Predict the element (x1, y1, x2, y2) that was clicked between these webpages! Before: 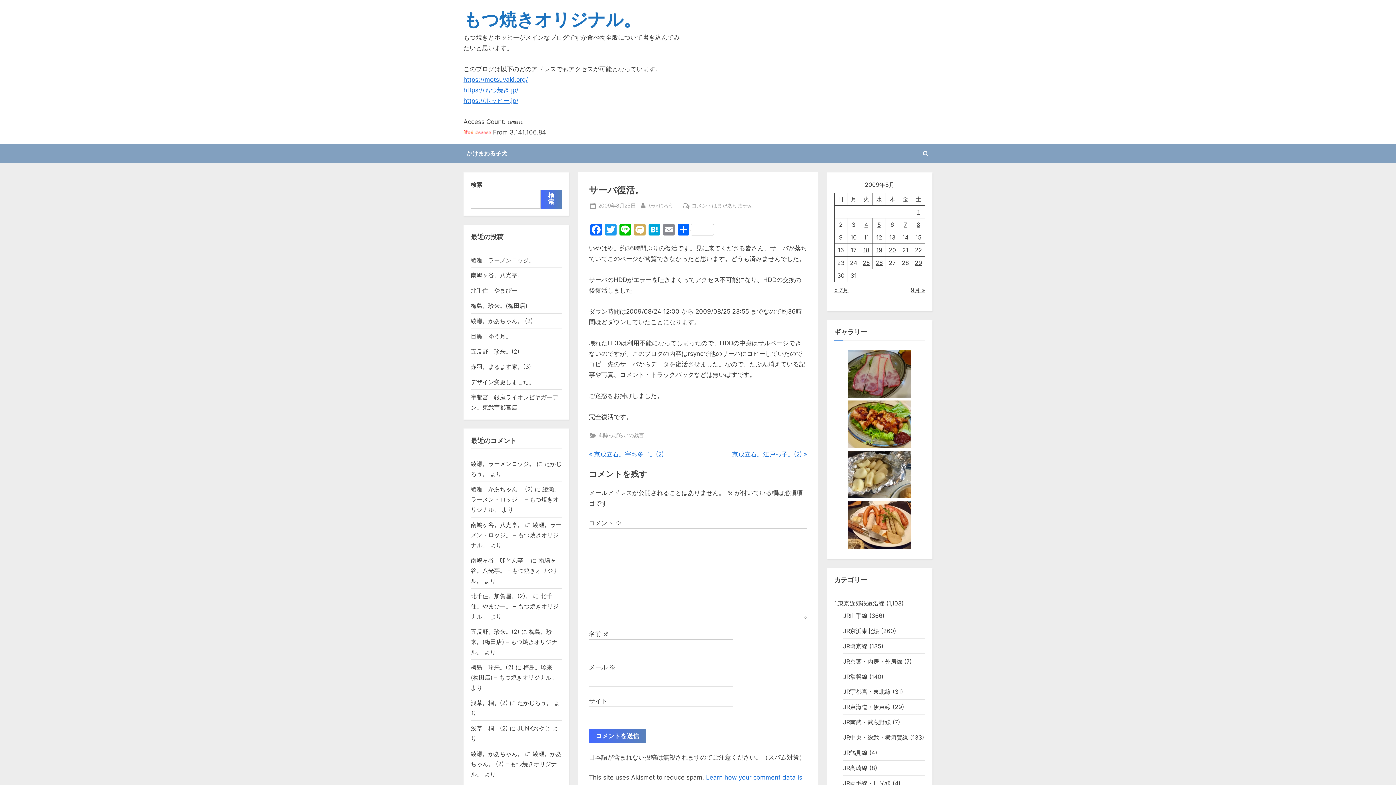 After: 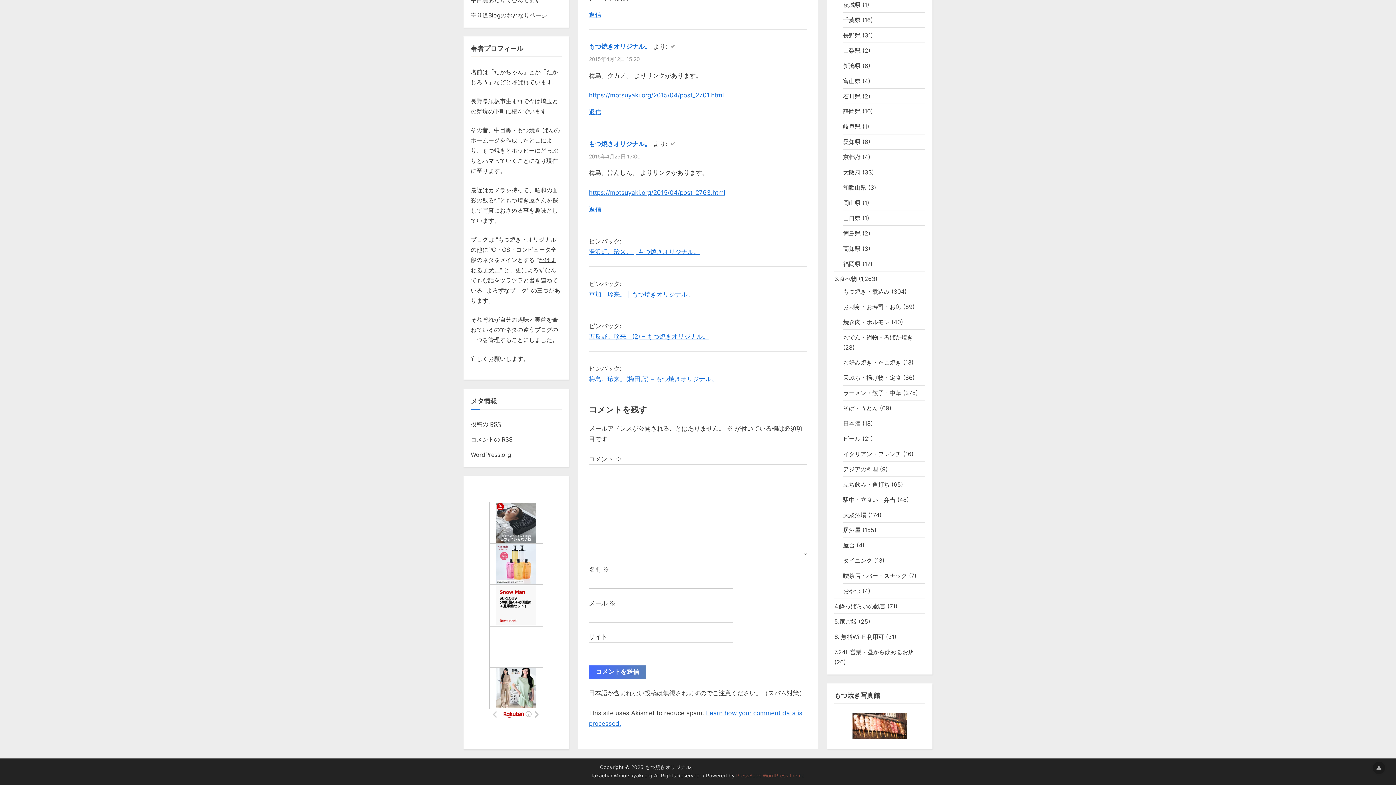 Action: label: 梅島。珍来。(2) bbox: (470, 663, 513, 671)